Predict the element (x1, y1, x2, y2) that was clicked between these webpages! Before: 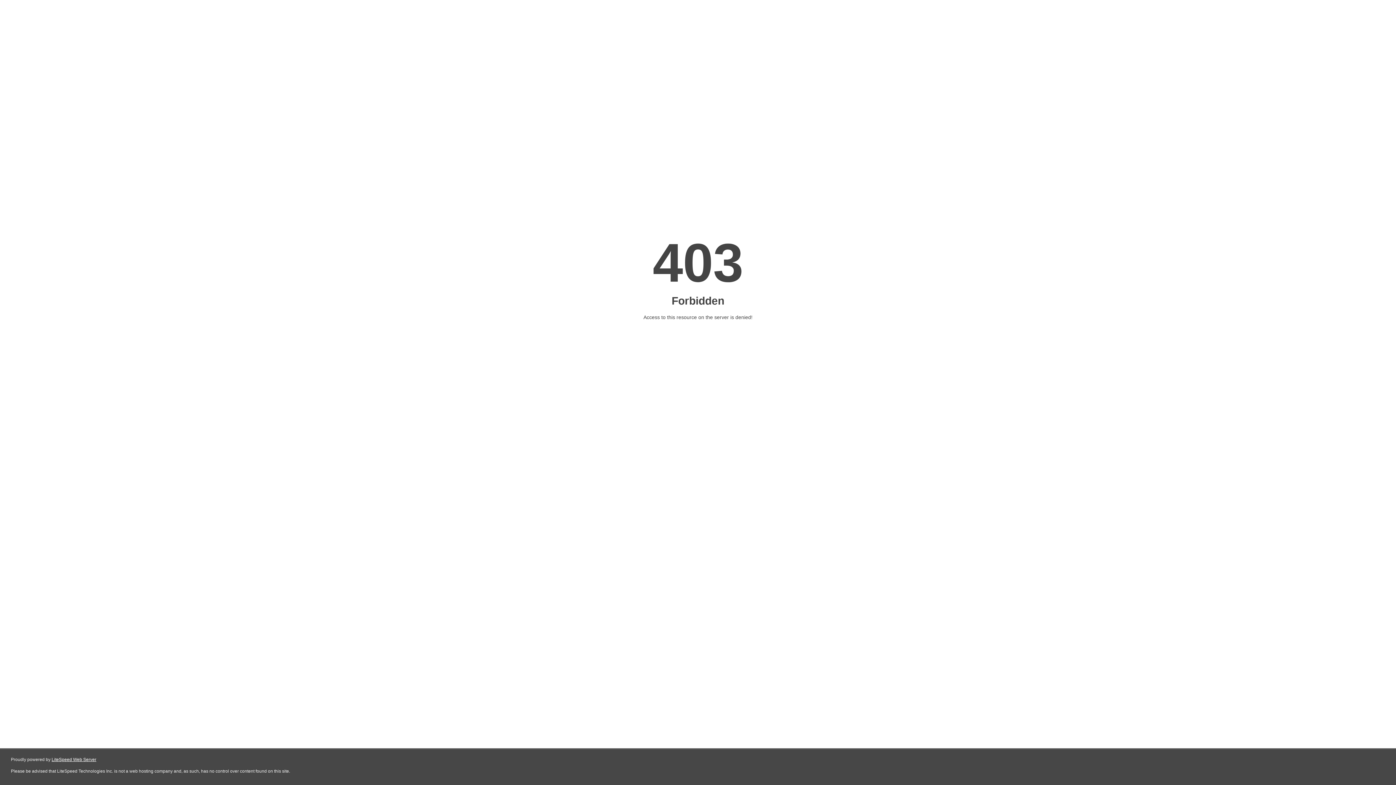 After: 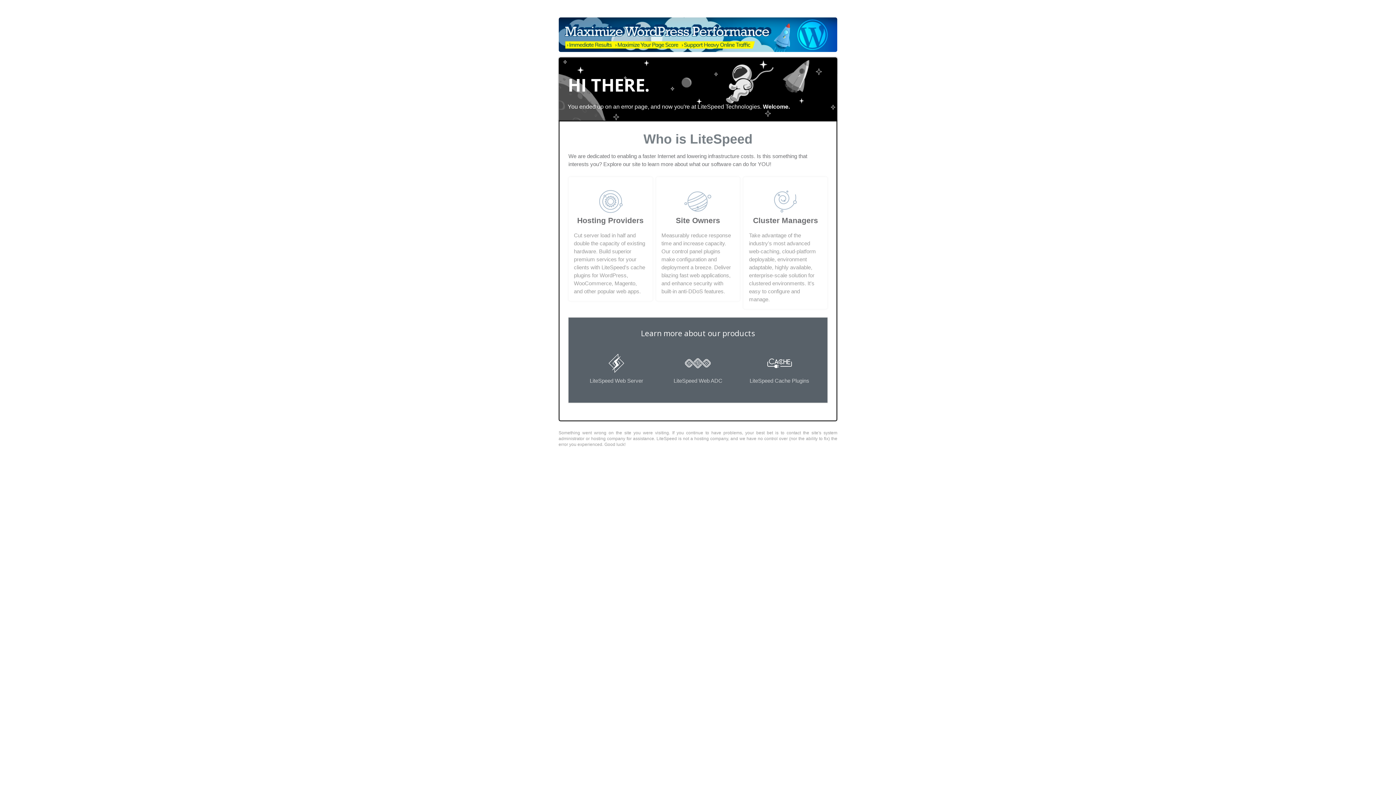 Action: label: LiteSpeed Web Server bbox: (51, 757, 96, 762)